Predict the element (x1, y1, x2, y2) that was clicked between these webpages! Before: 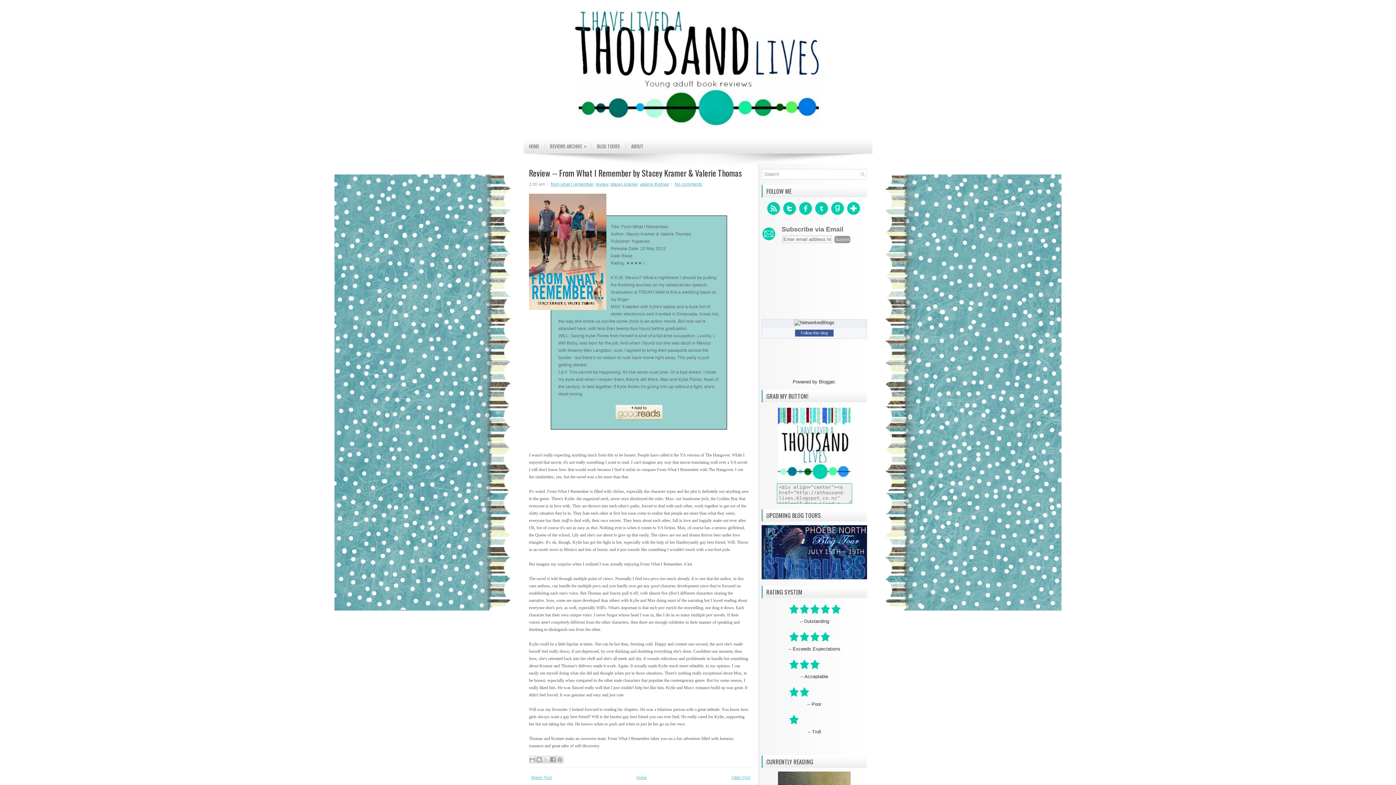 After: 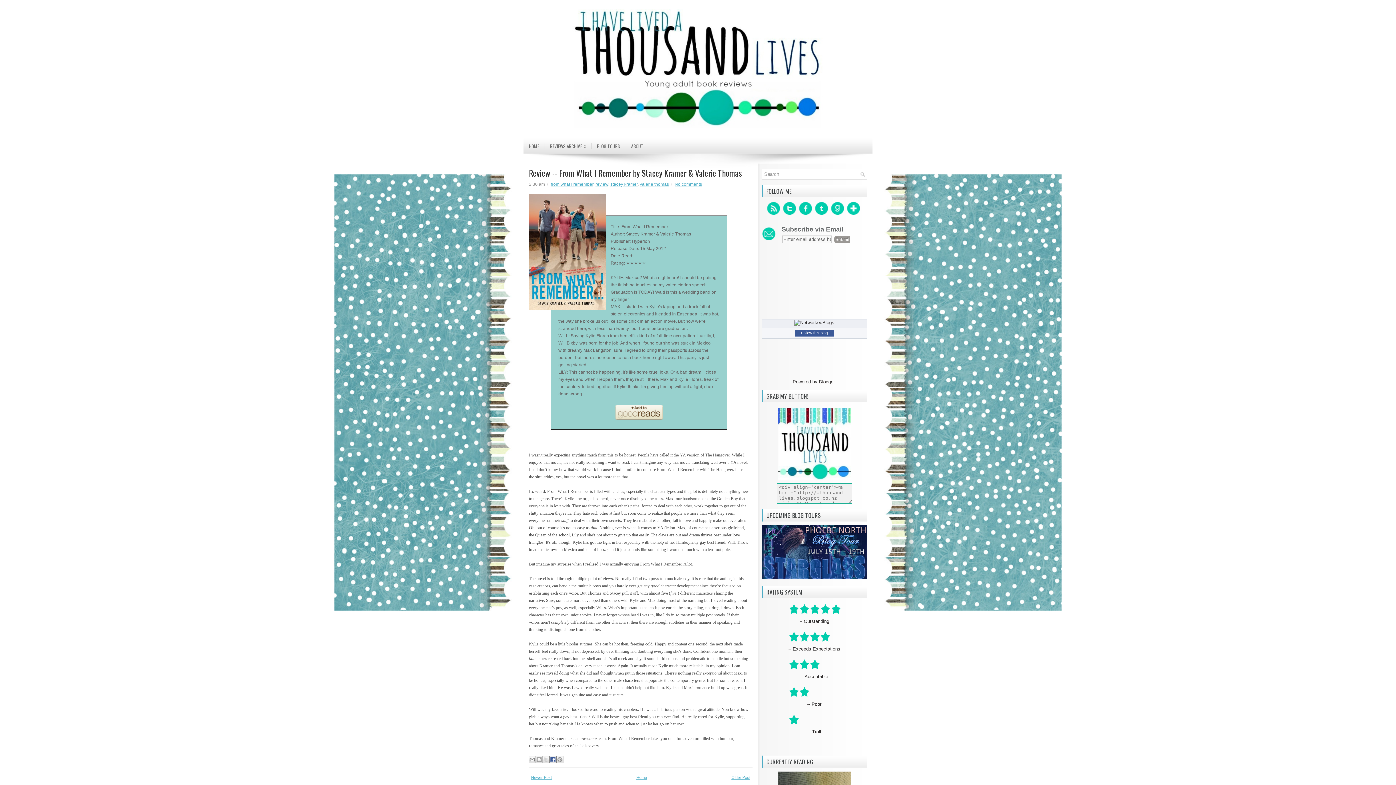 Action: bbox: (549, 756, 556, 763) label: Share to Facebook